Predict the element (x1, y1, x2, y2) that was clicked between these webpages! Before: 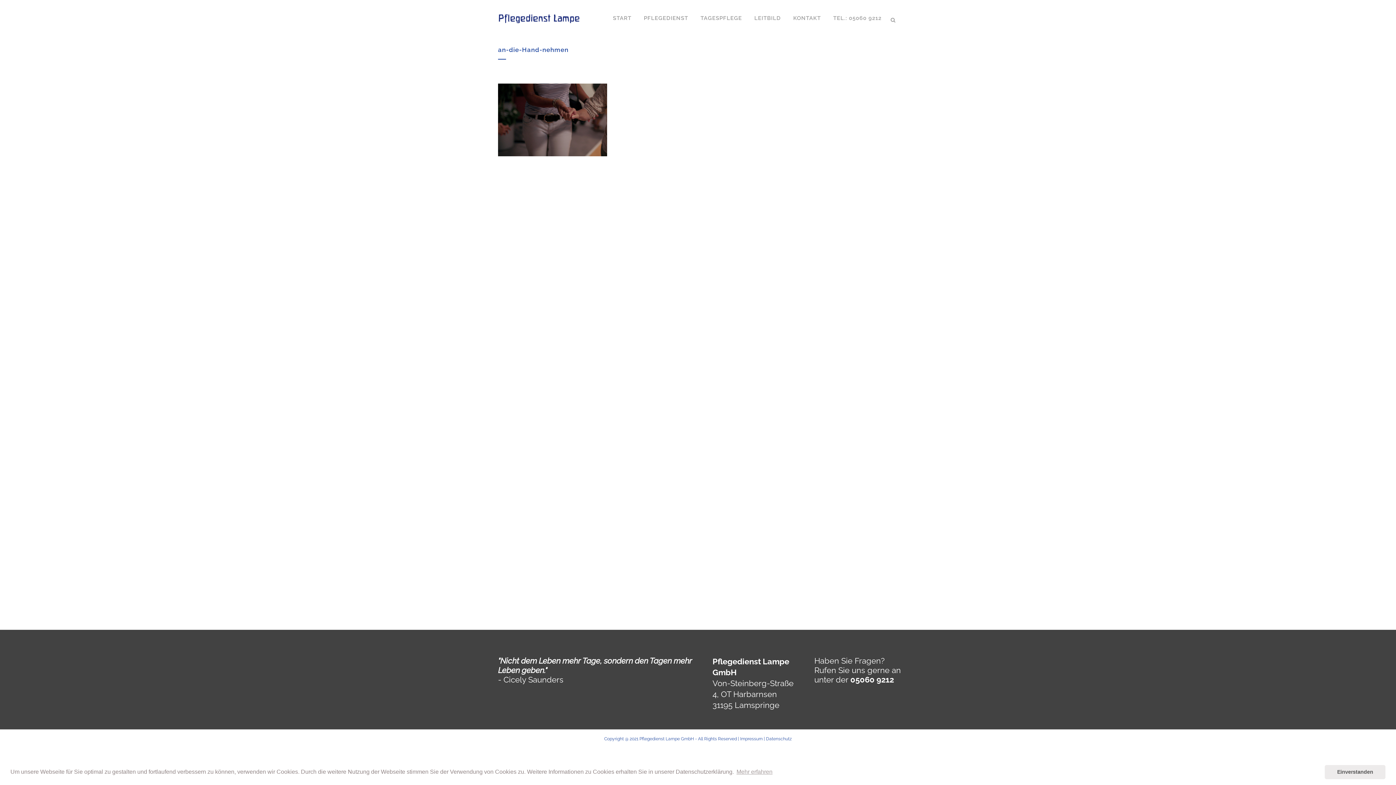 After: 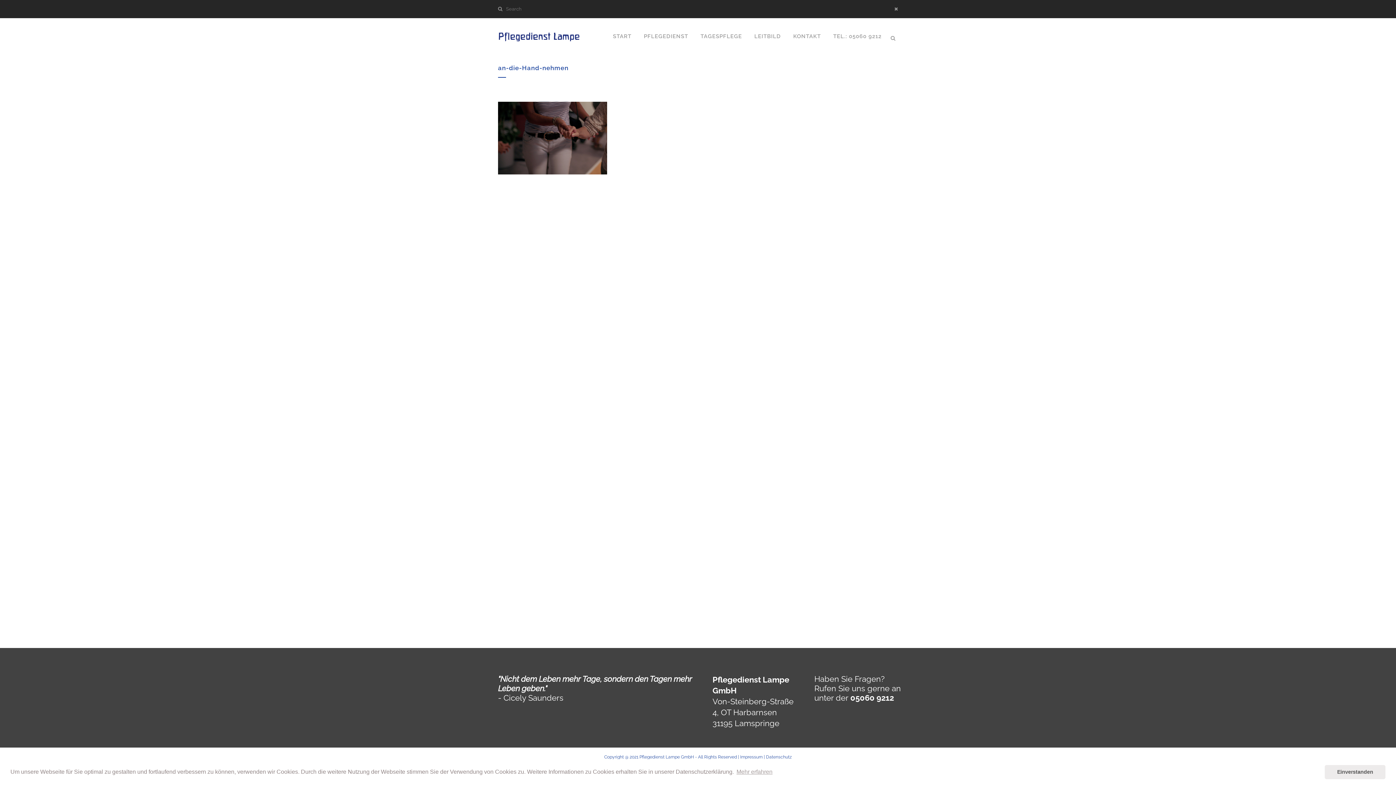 Action: bbox: (888, 15, 898, 22)